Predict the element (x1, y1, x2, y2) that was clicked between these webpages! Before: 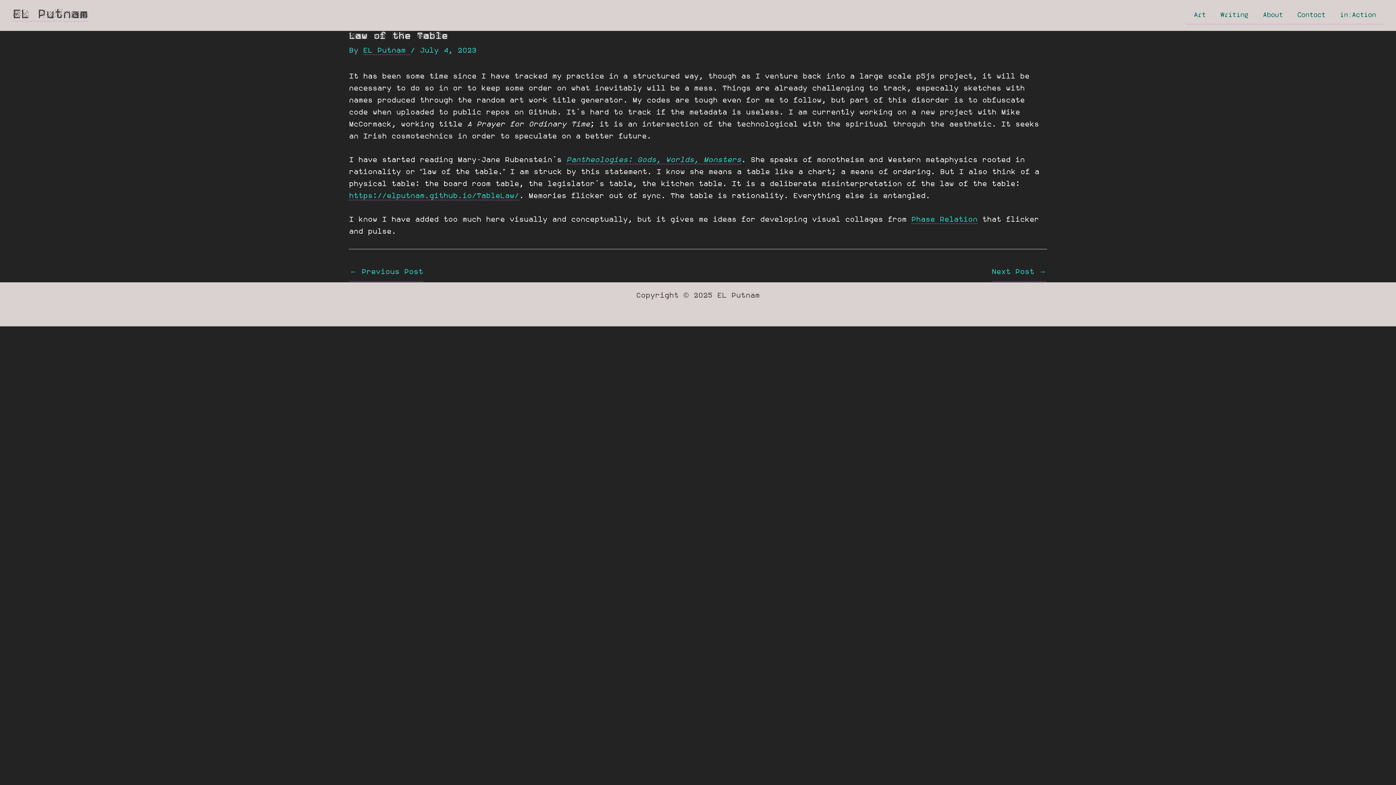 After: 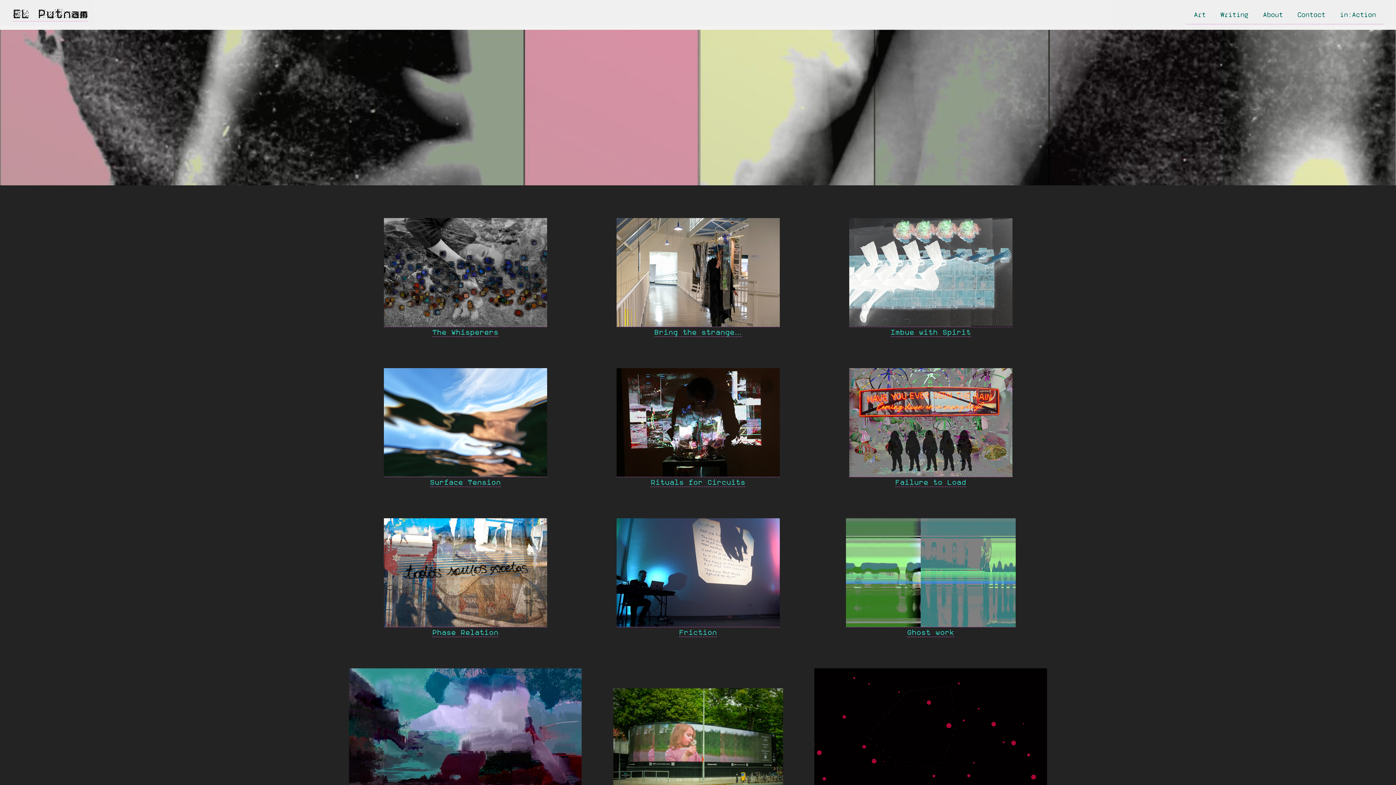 Action: bbox: (1186, 5, 1213, 24) label: Art